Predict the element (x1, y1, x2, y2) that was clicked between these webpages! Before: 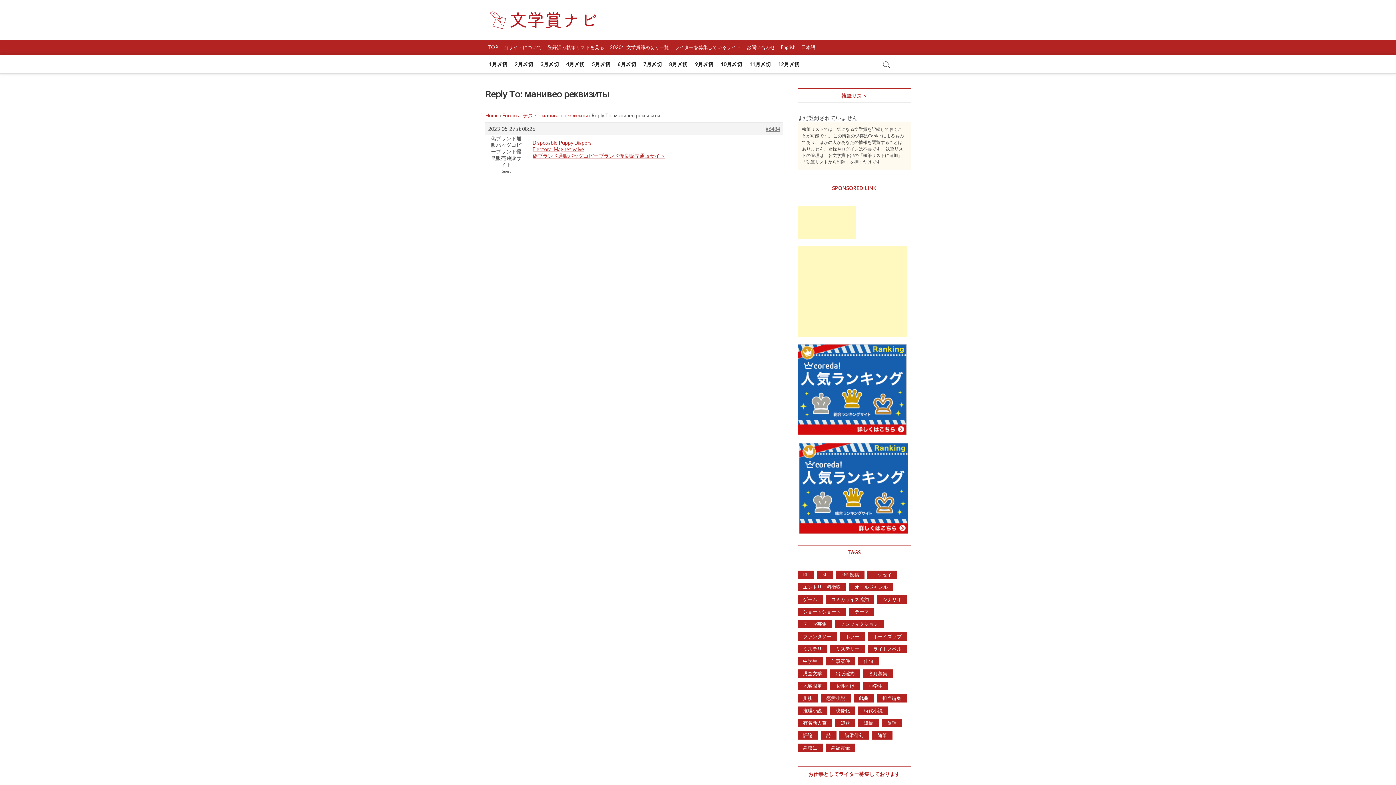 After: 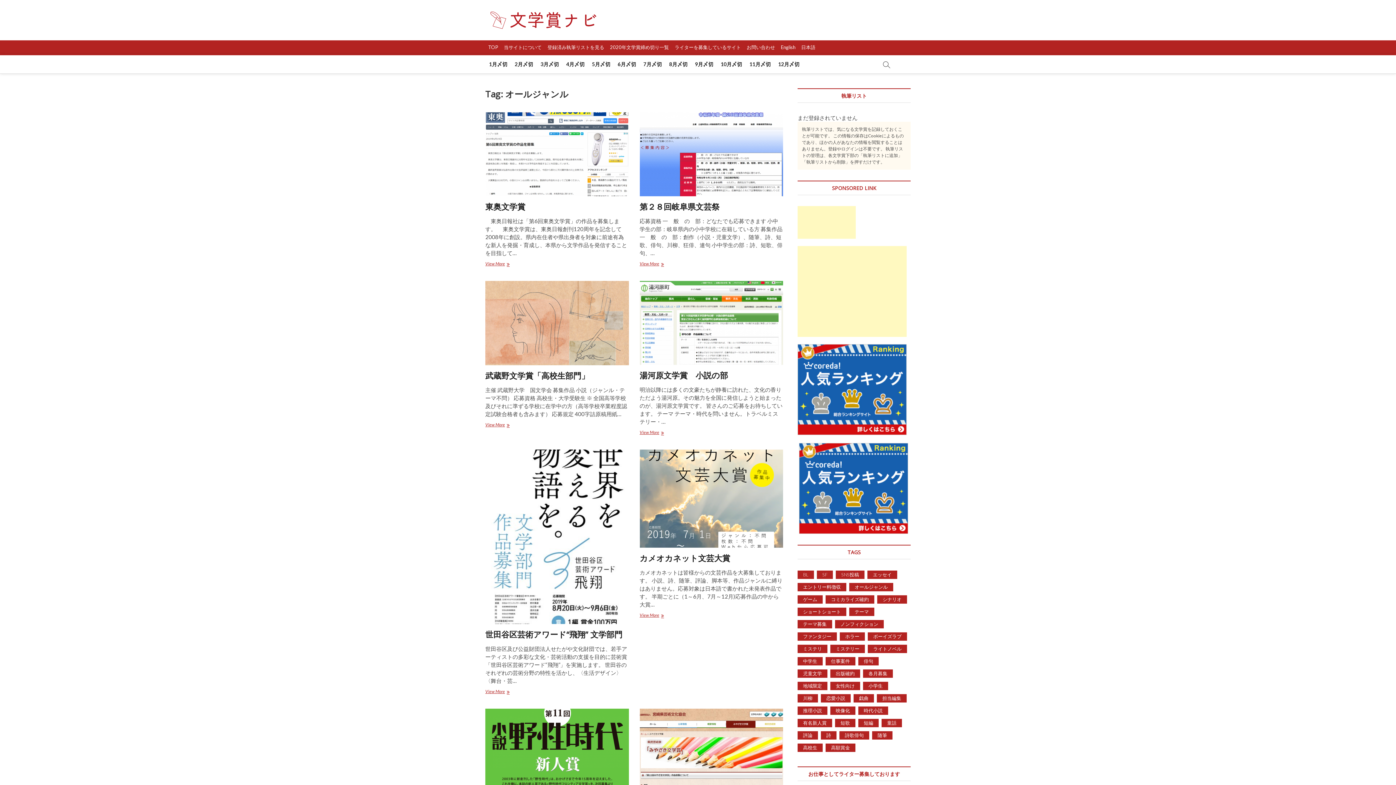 Action: label: オールジャンル (49 items) bbox: (849, 583, 893, 591)